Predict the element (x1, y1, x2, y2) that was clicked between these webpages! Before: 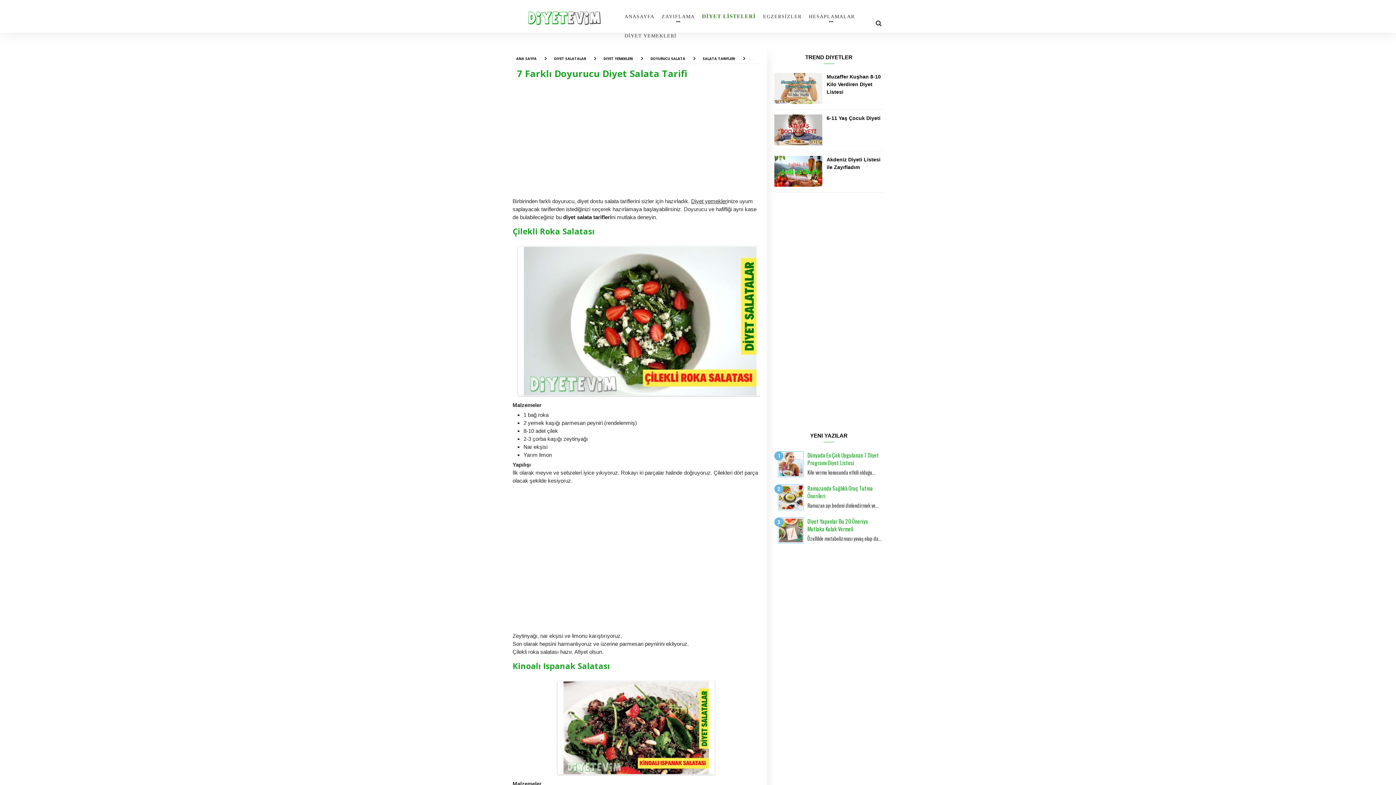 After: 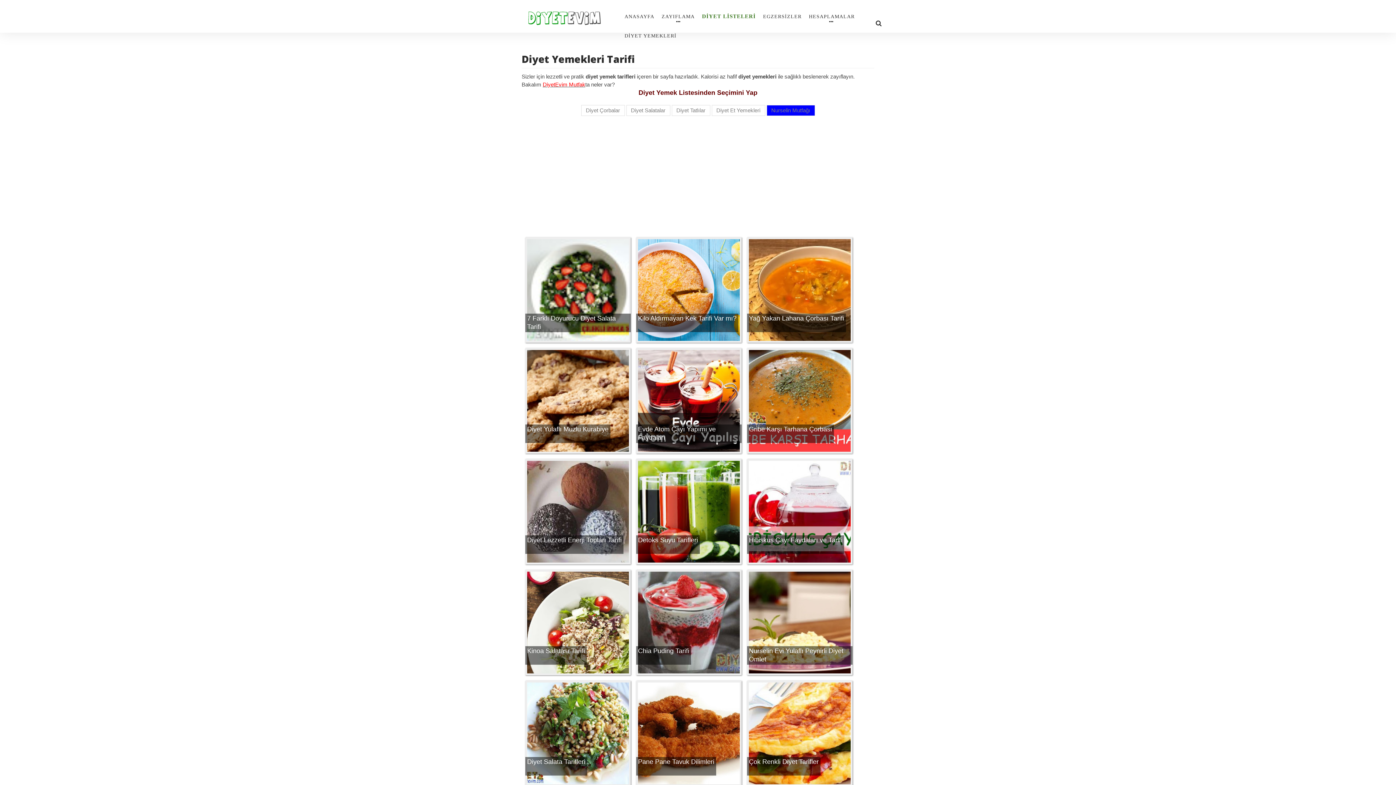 Action: bbox: (621, 27, 679, 46) label: DİYET YEMEKLERİ